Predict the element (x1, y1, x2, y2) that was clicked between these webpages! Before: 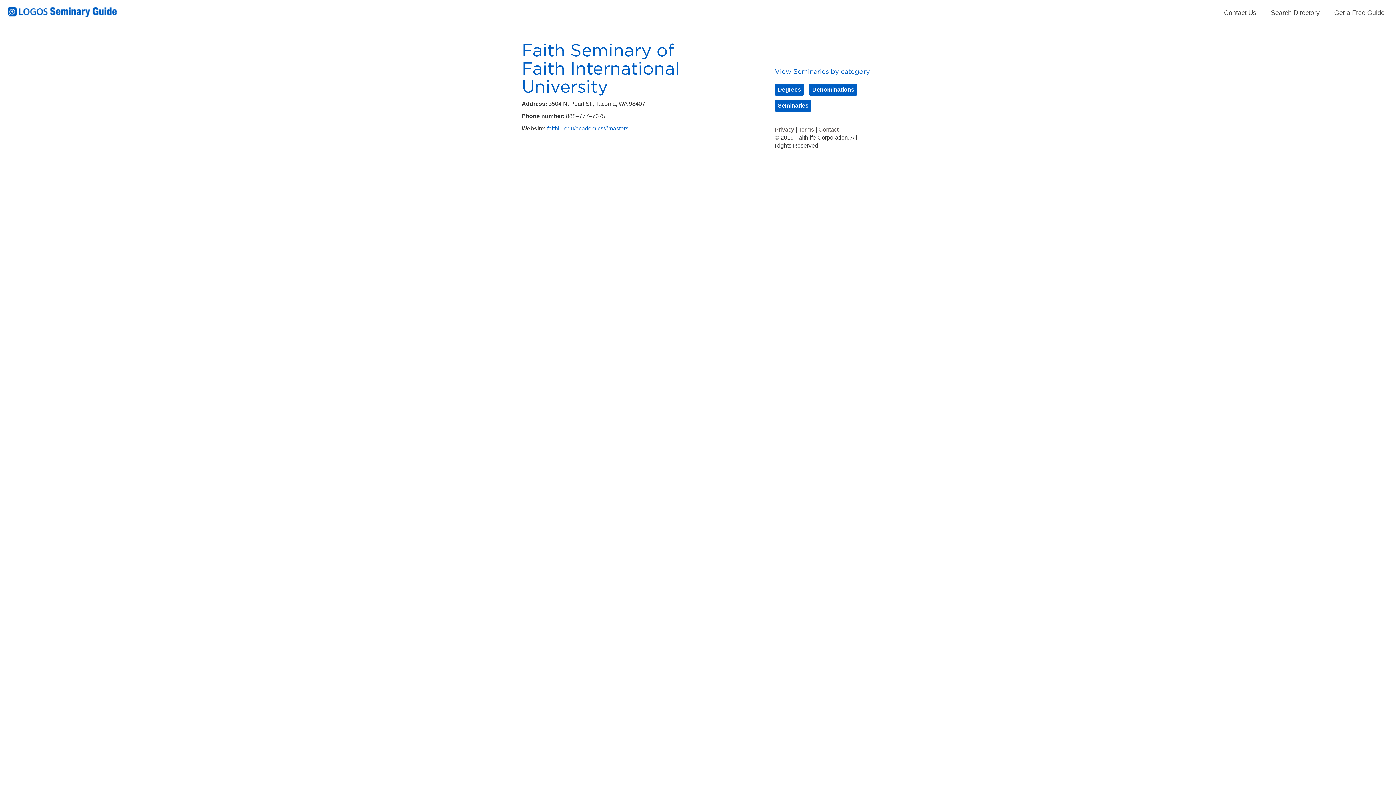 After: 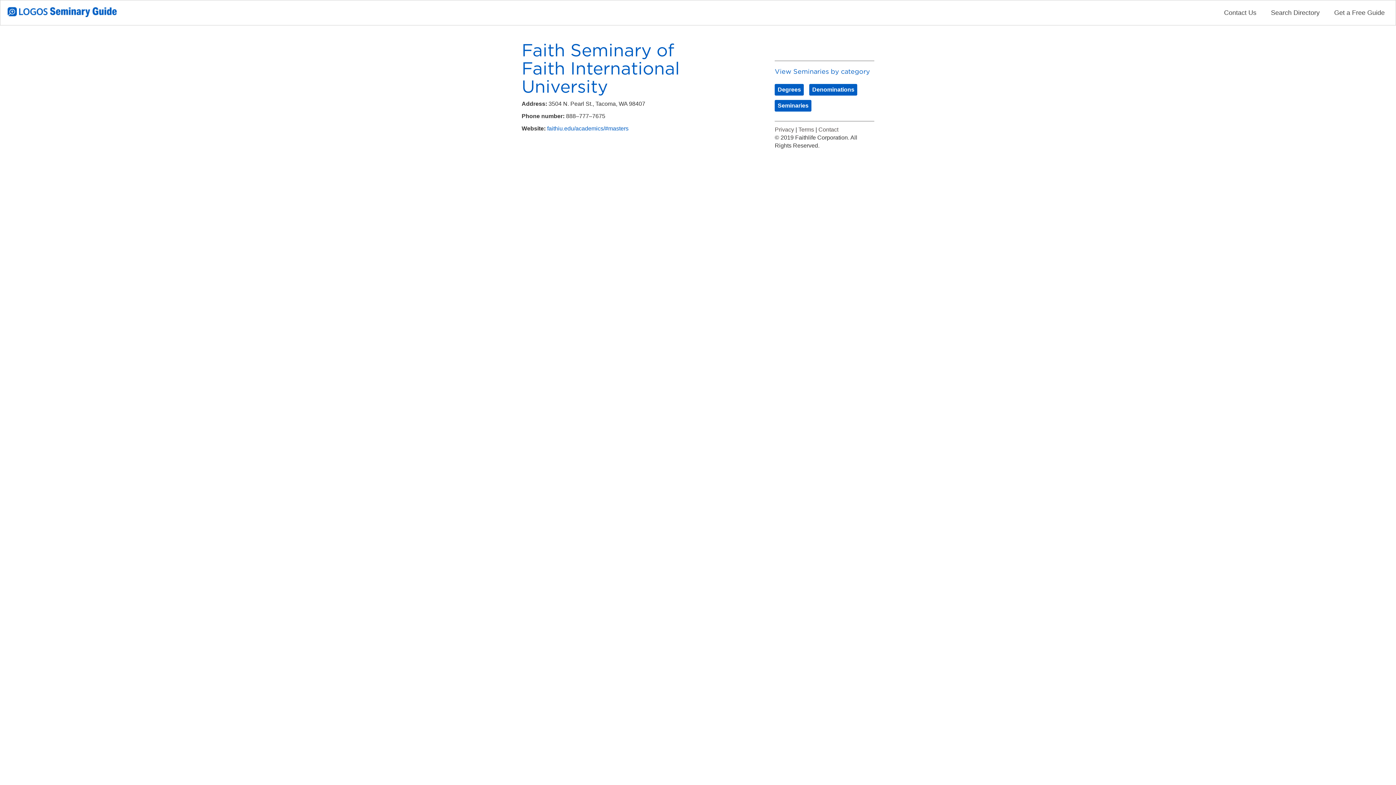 Action: bbox: (774, 126, 794, 132) label: Privacy